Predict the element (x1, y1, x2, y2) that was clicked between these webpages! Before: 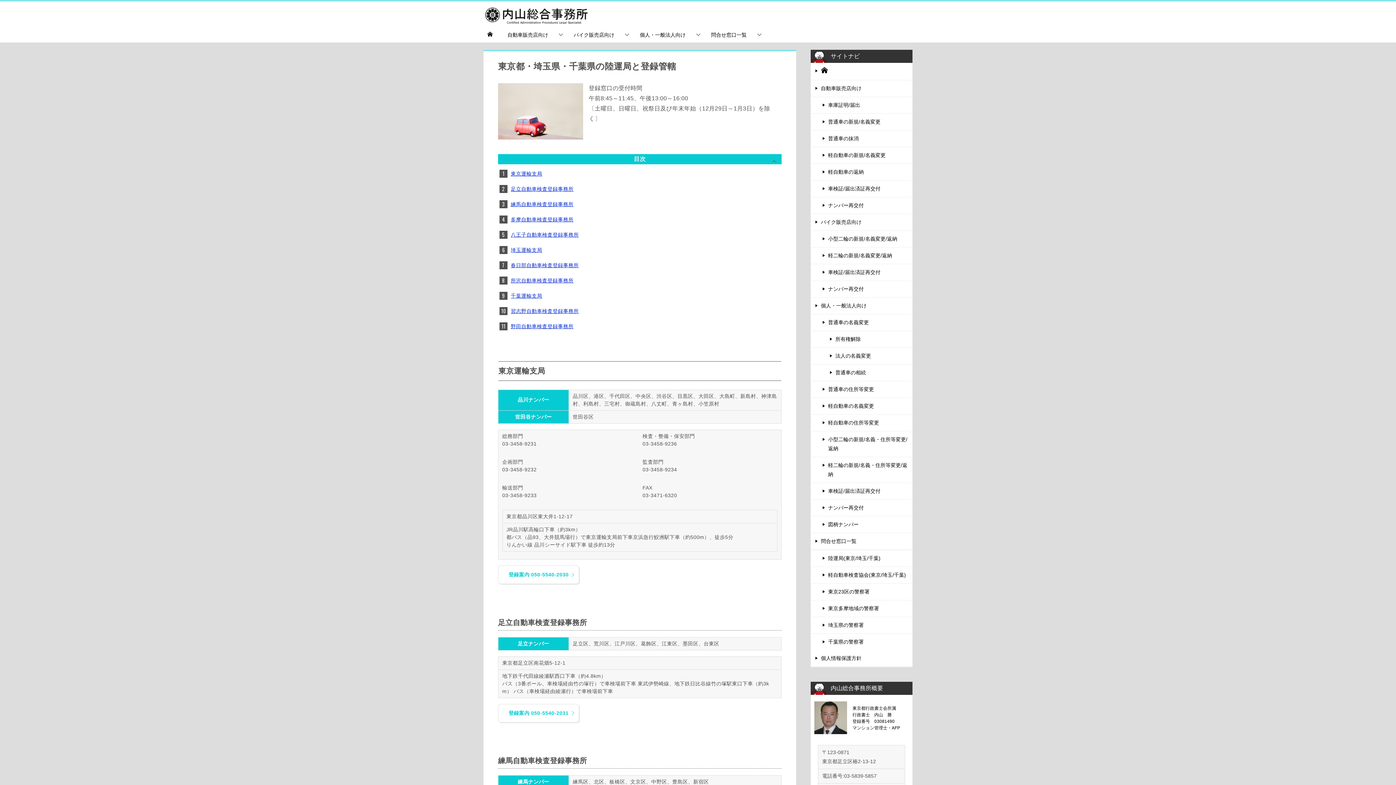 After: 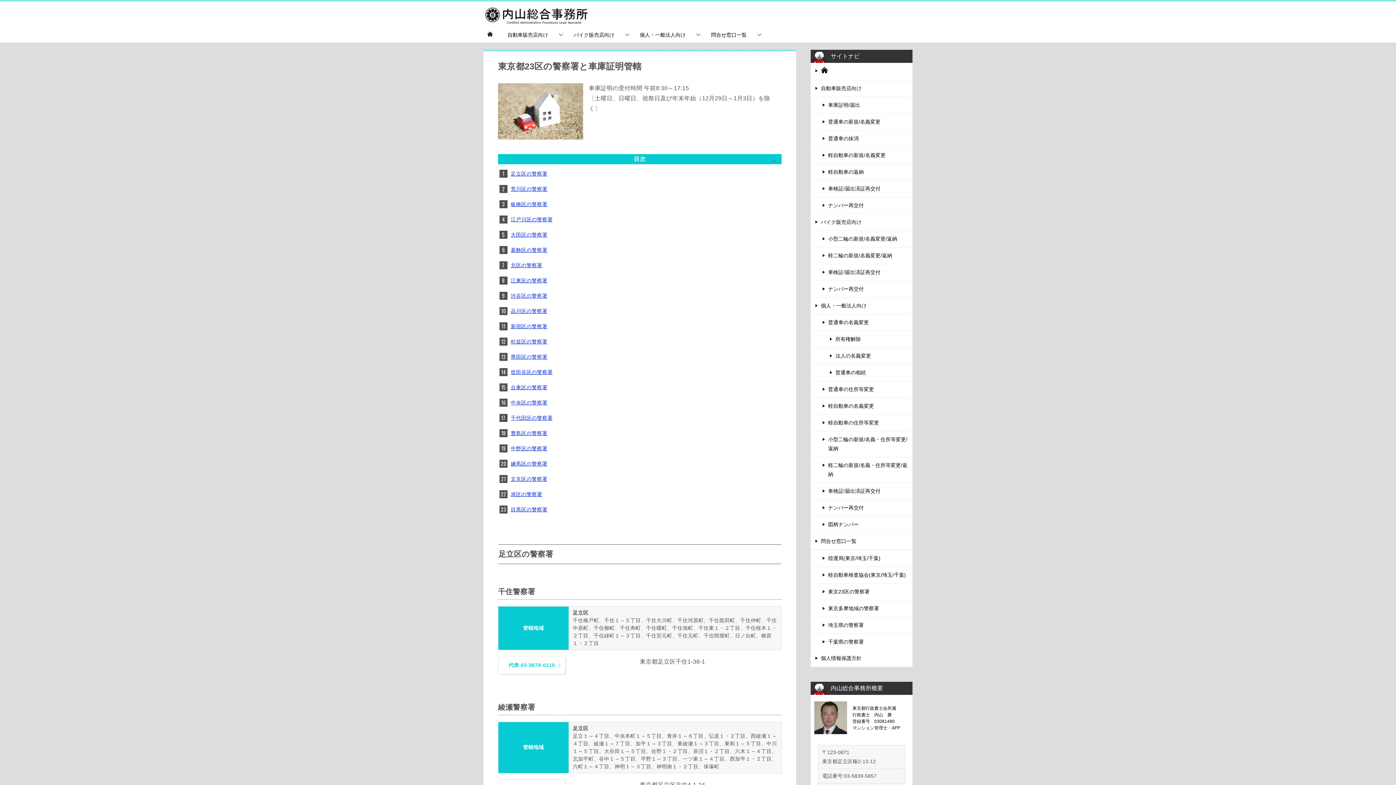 Action: bbox: (810, 584, 912, 600) label: 東京23区の警察署